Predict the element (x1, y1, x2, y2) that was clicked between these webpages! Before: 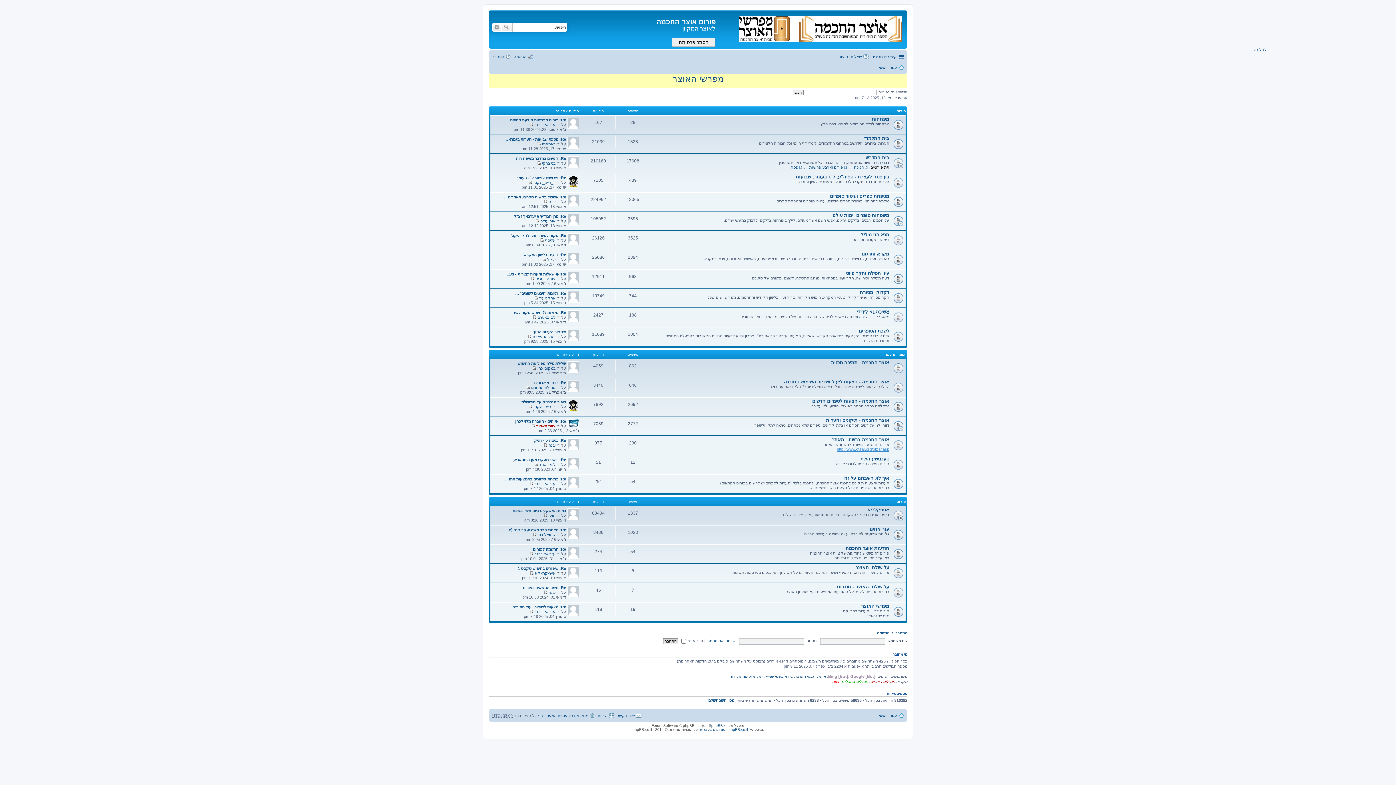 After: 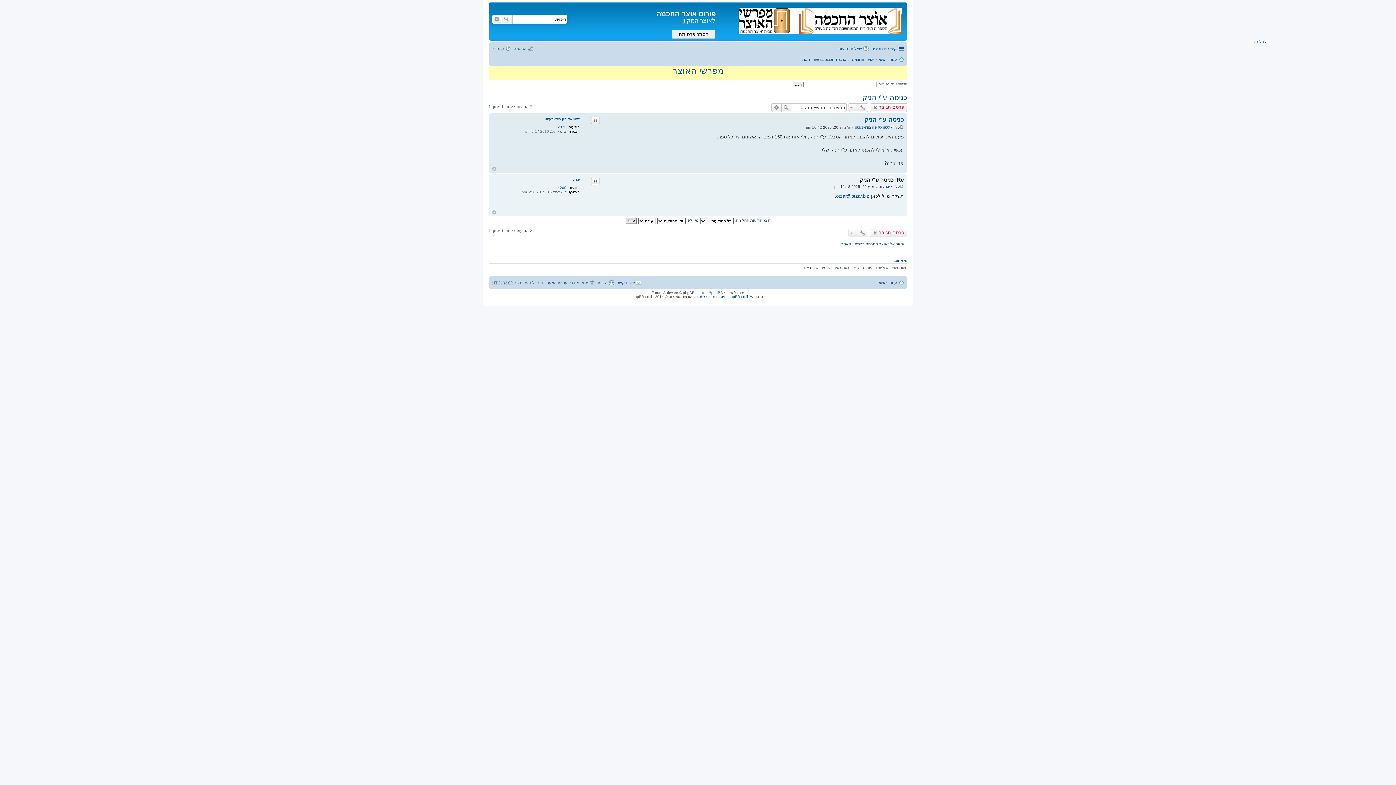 Action: bbox: (543, 443, 547, 447) label: צפה בהודעה האחרונה